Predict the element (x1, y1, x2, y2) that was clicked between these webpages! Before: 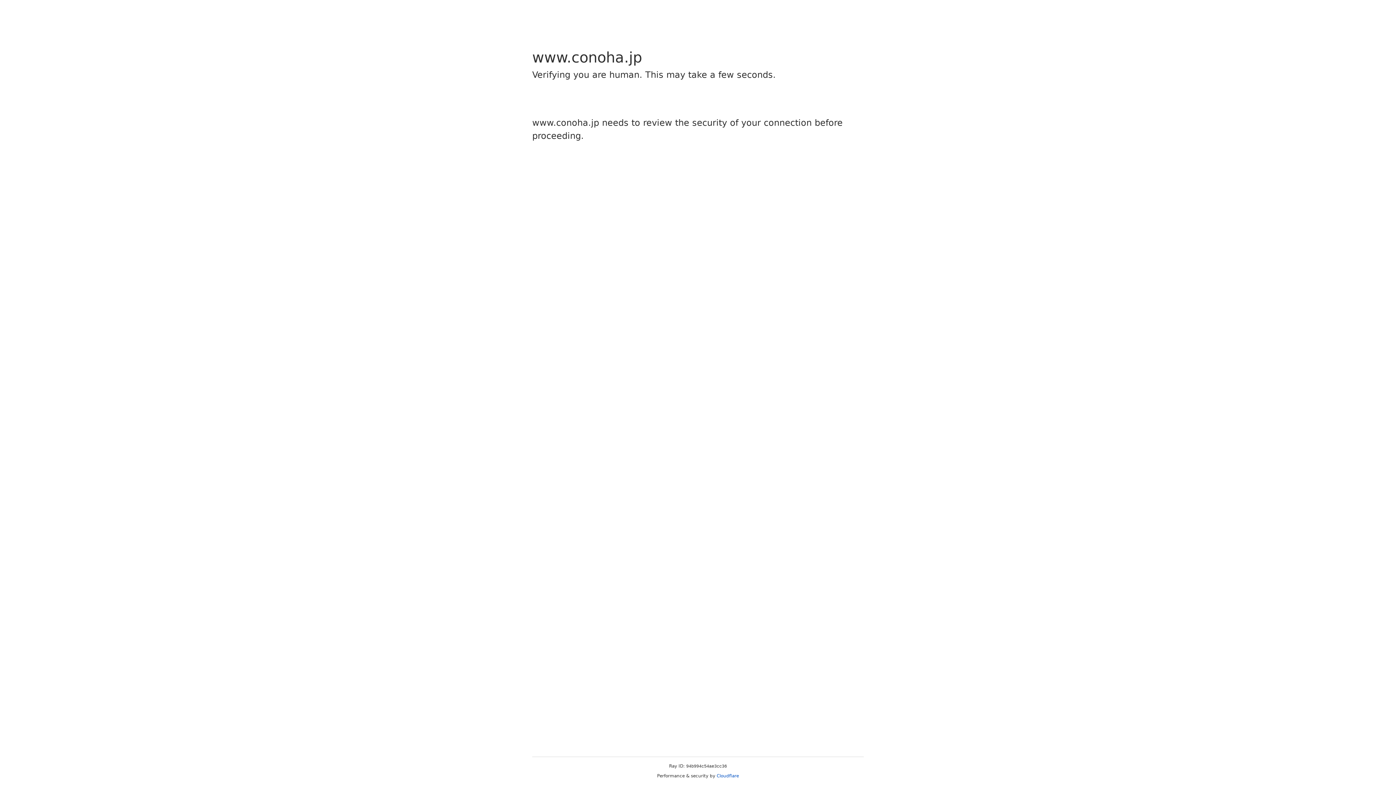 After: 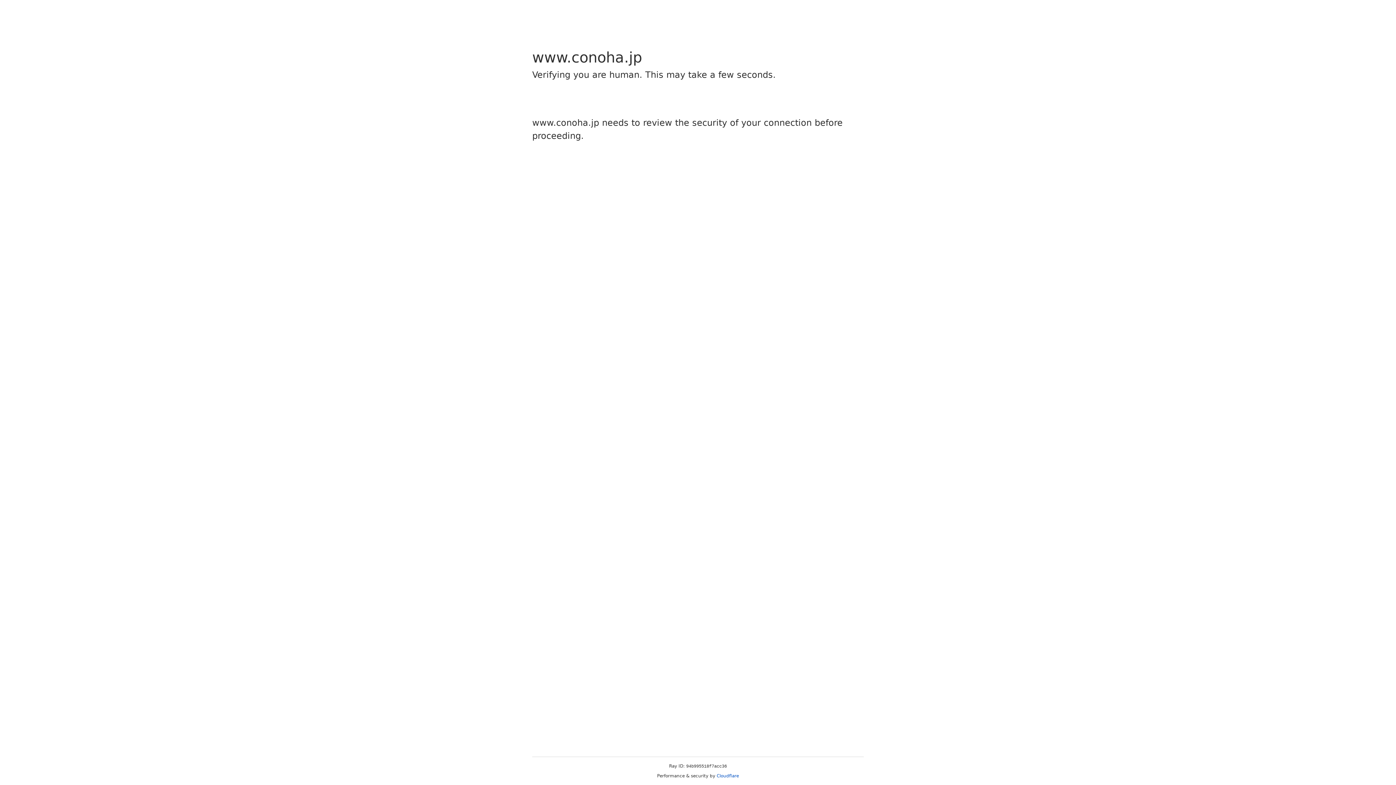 Action: label: Cloudflare bbox: (716, 773, 739, 778)